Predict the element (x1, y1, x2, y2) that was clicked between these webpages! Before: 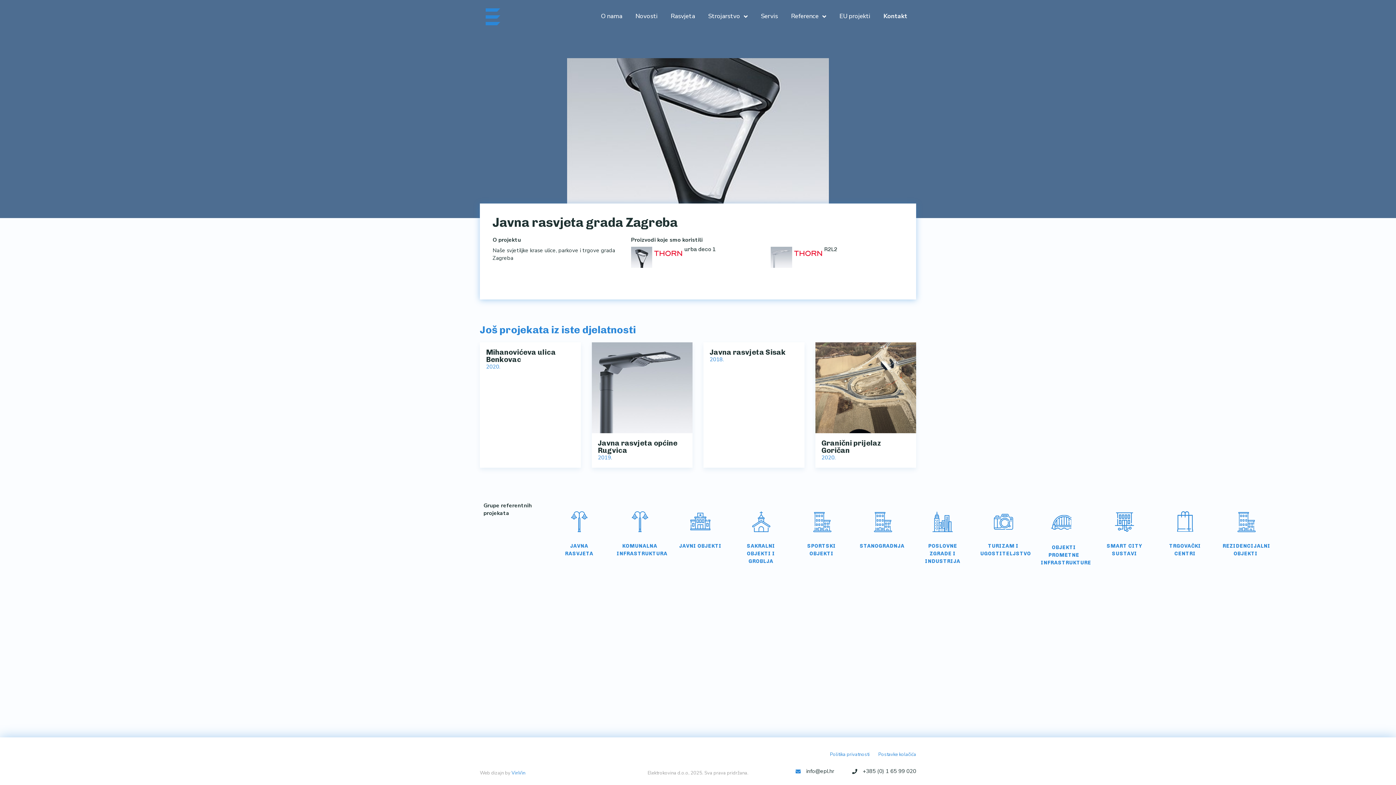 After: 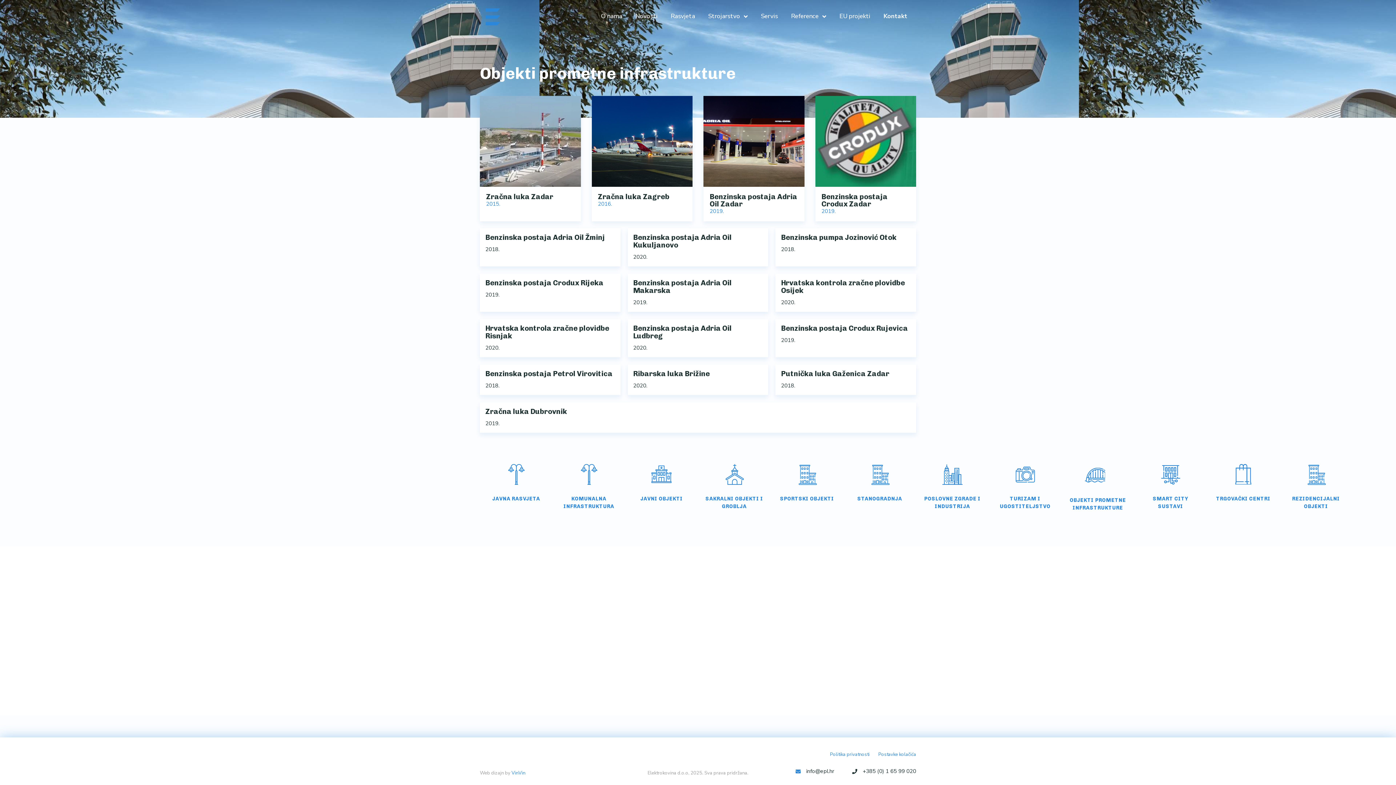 Action: bbox: (1050, 509, 1077, 536)